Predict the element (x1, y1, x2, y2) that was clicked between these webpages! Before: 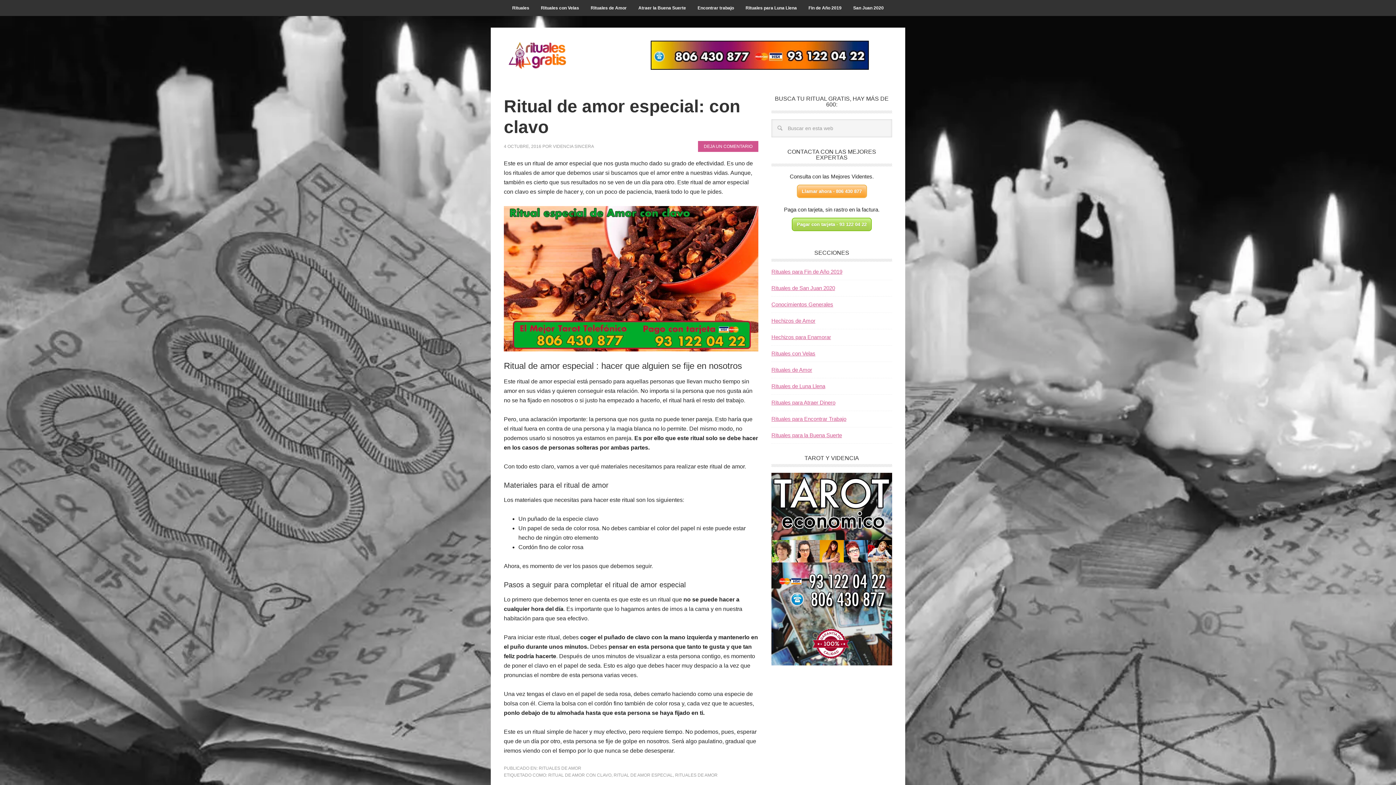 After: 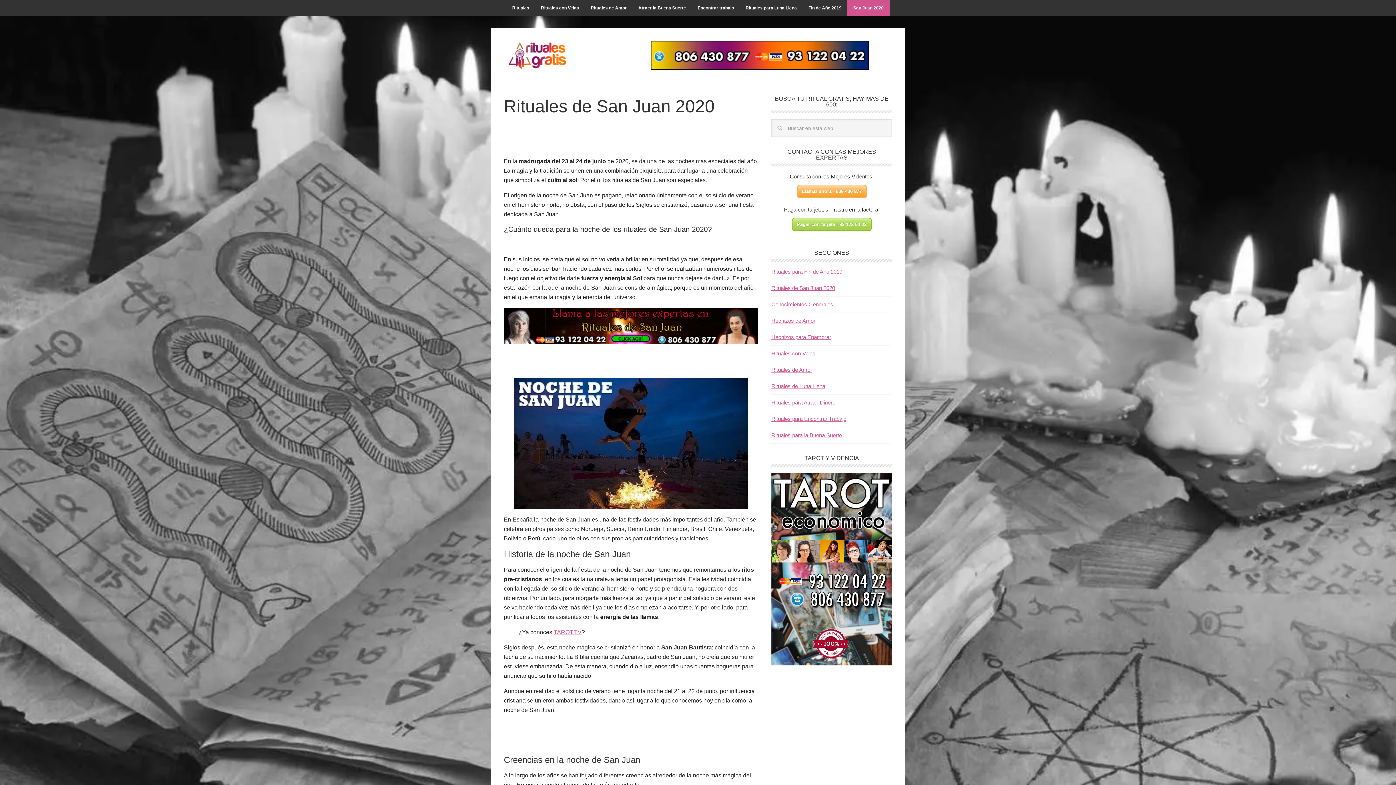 Action: bbox: (847, 0, 889, 16) label: San Juan 2020